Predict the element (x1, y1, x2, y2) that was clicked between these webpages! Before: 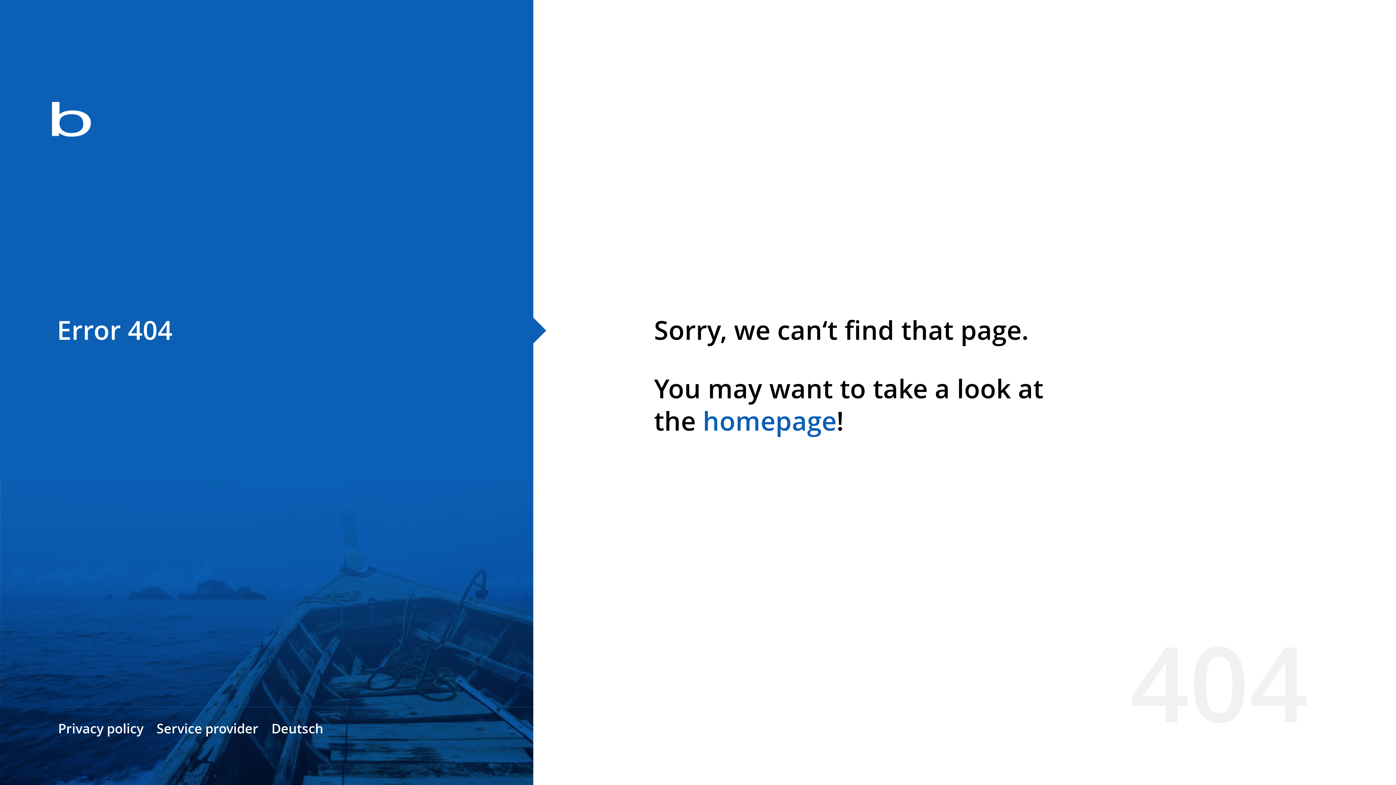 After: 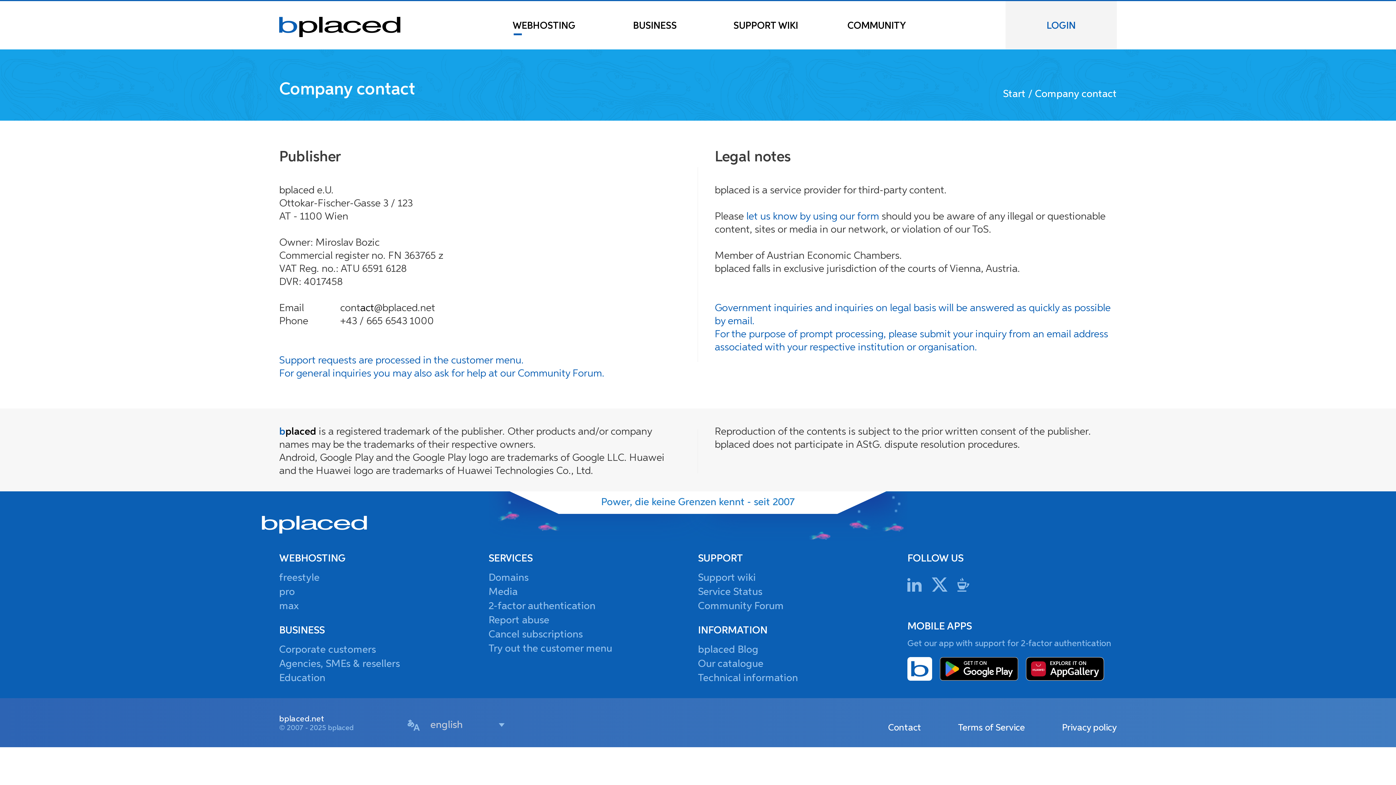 Action: label: Service provider bbox: (156, 720, 258, 737)